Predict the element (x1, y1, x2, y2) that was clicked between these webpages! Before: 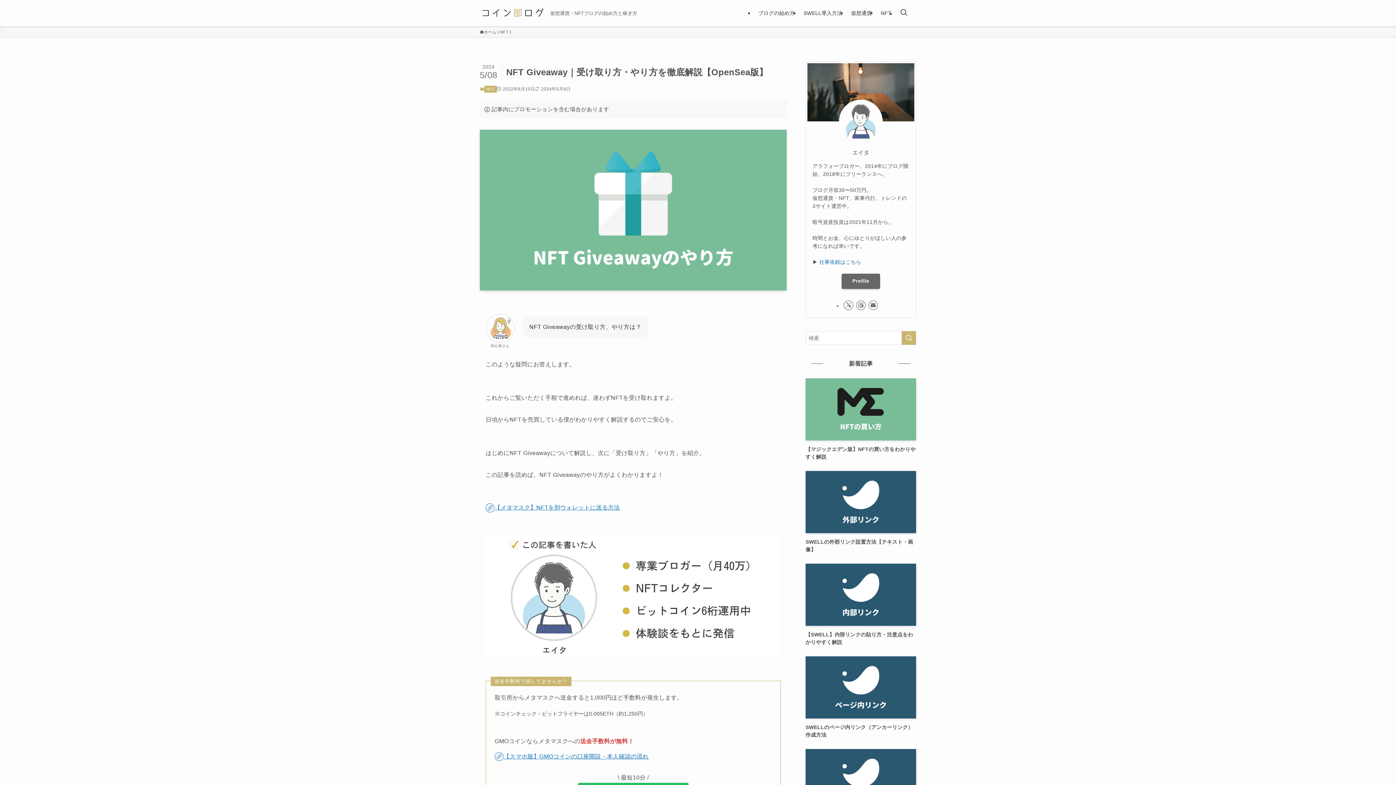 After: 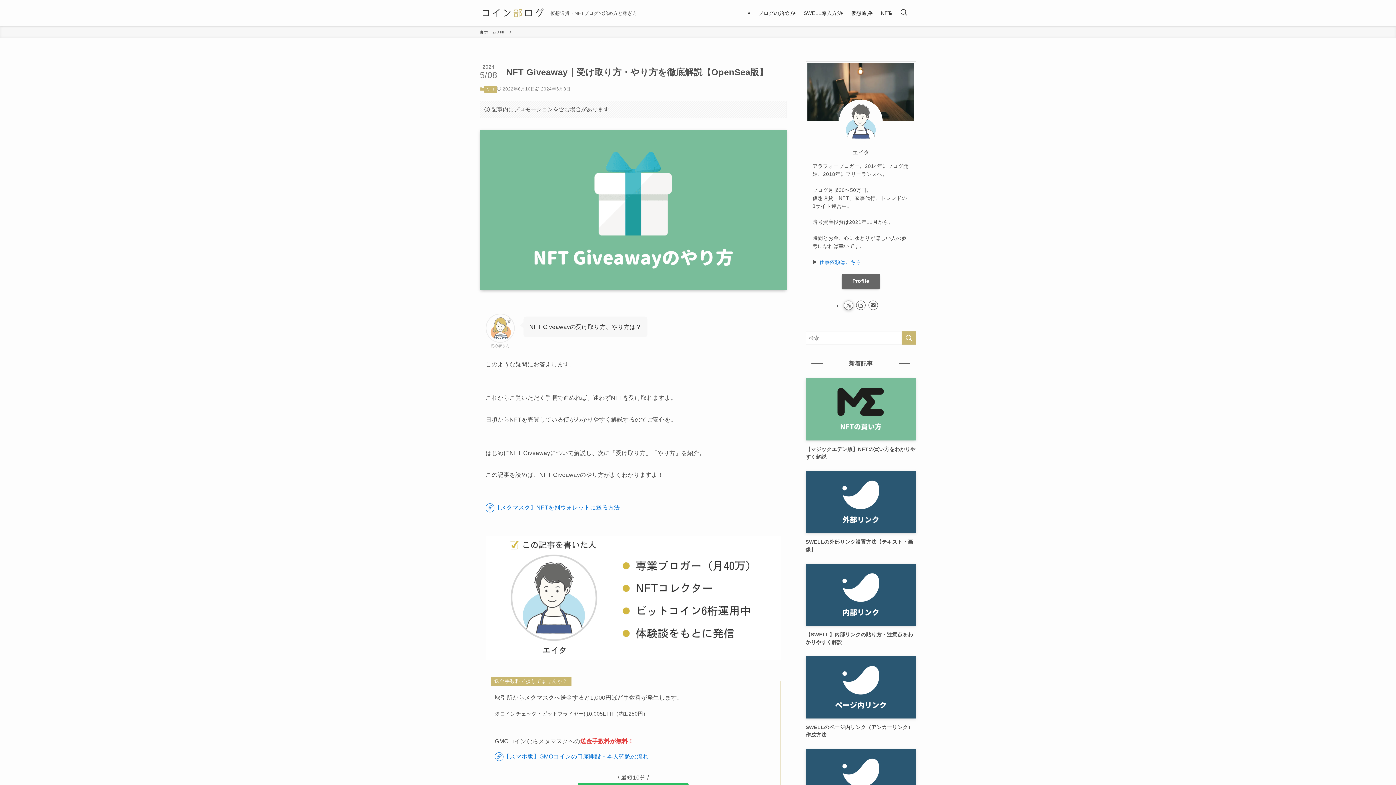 Action: bbox: (844, 300, 853, 310) label: twitter-x